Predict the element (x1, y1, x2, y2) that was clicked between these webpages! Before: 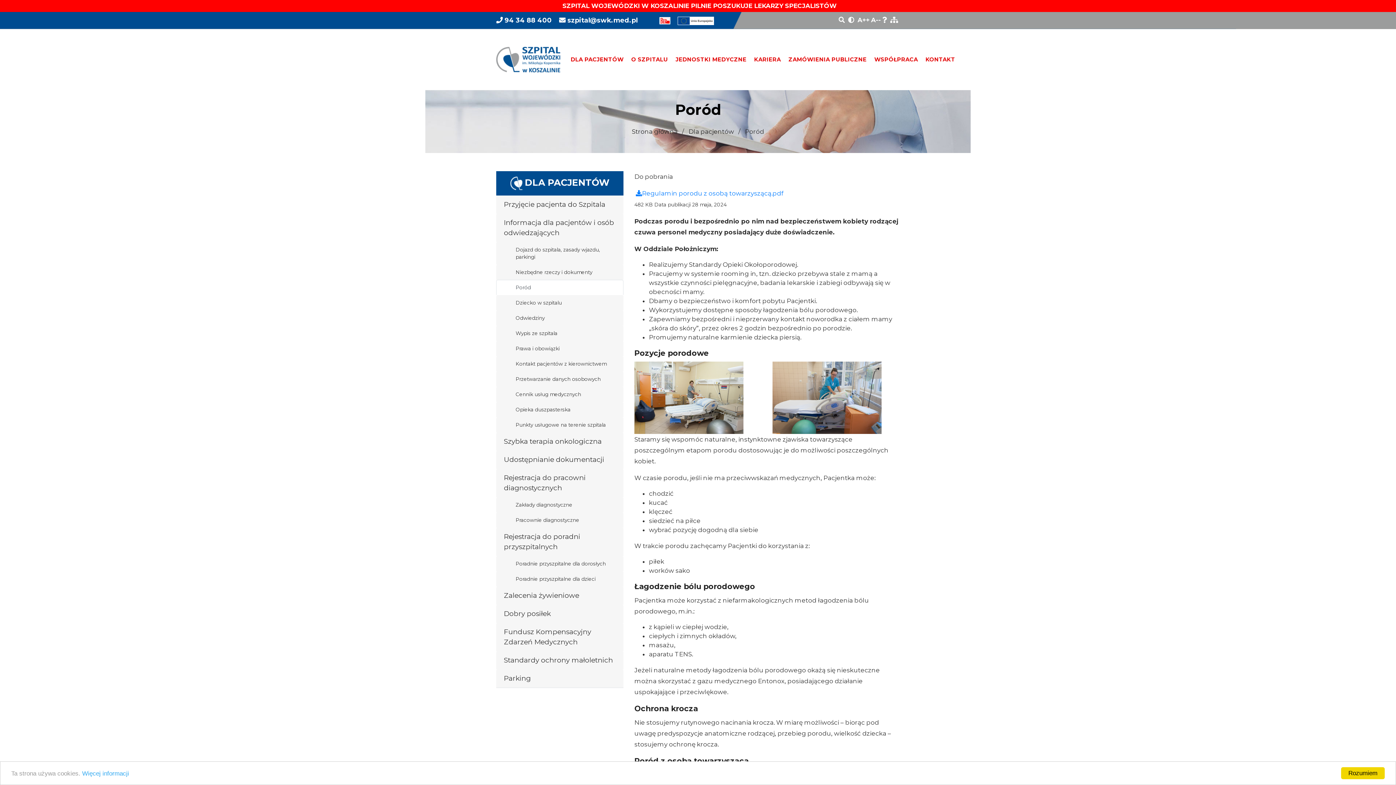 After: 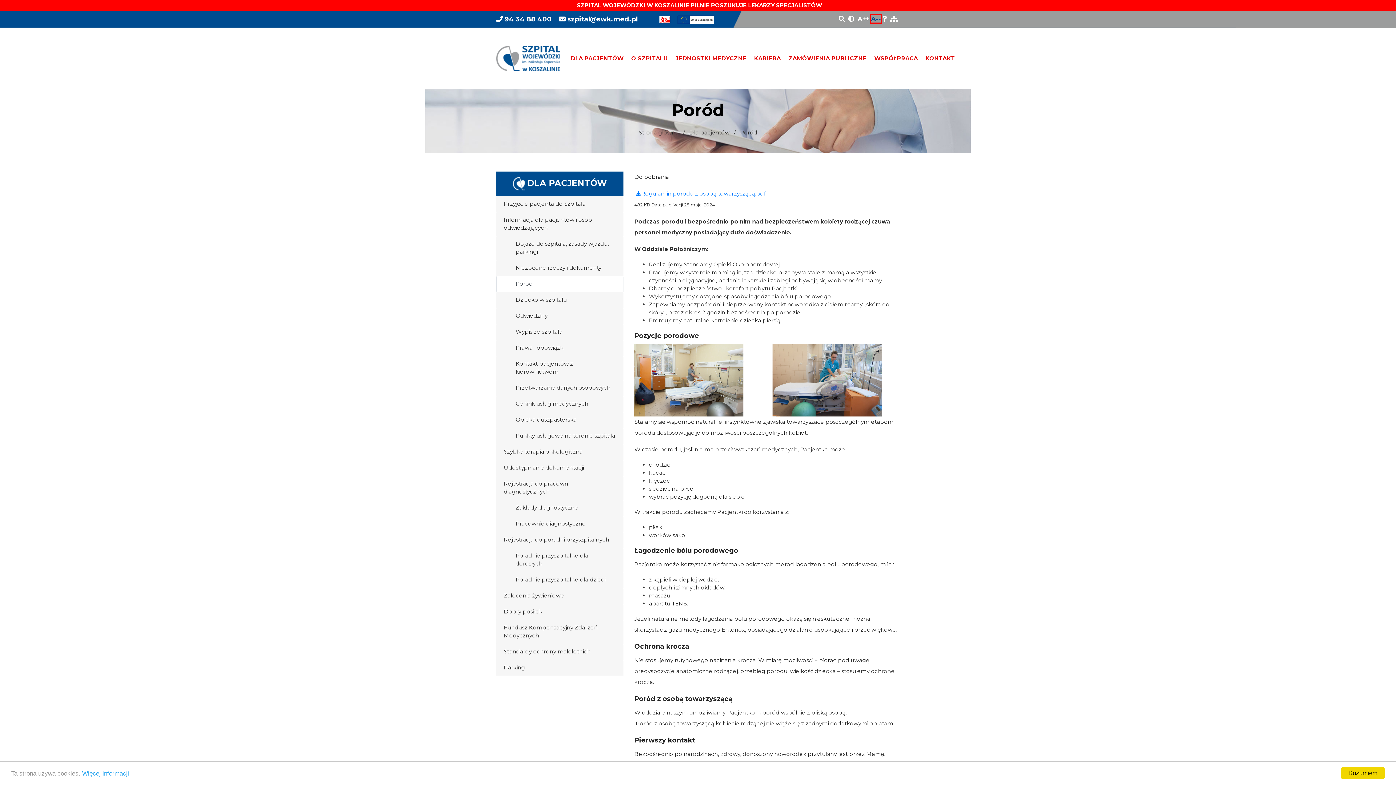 Action: label: A-- bbox: (871, 16, 881, 23)